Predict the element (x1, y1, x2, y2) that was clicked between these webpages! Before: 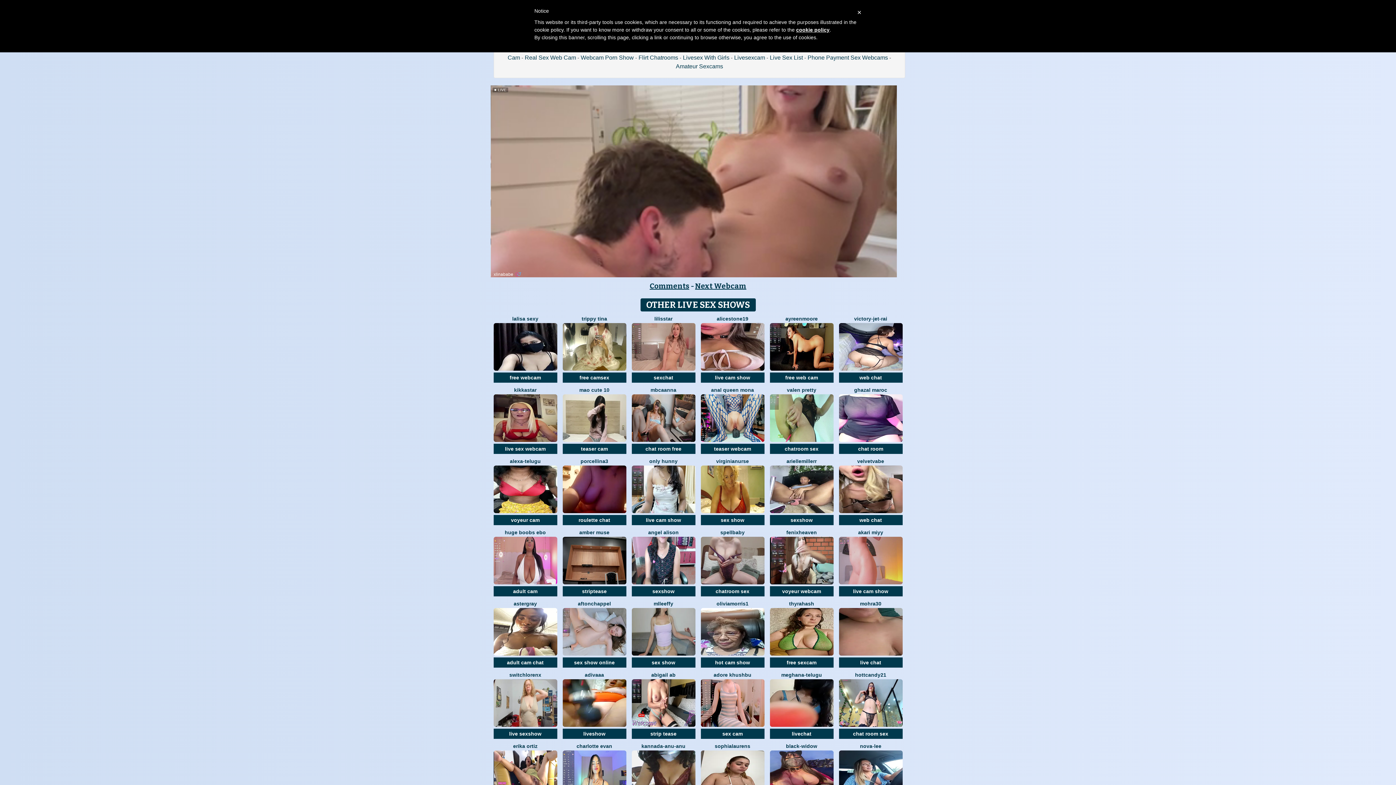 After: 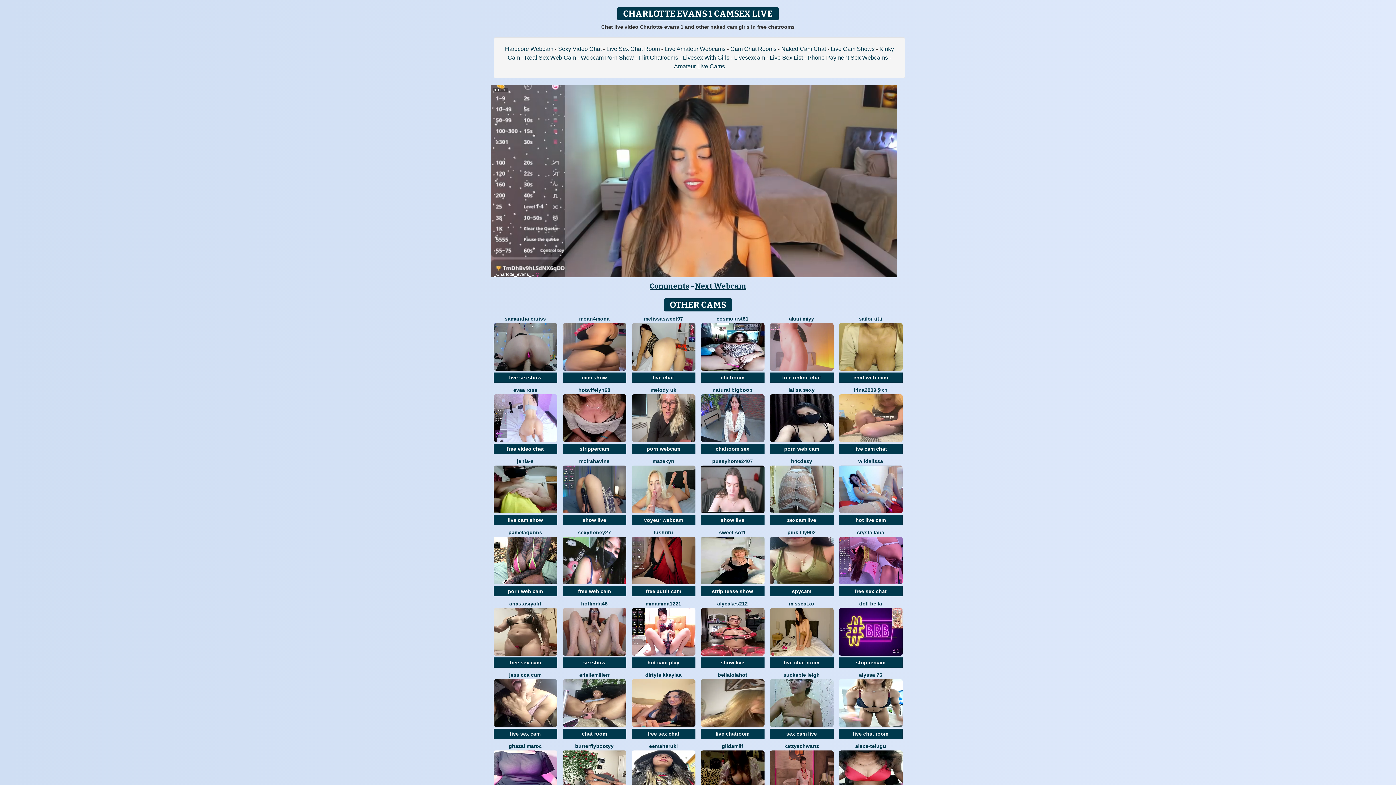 Action: bbox: (562, 771, 626, 777)